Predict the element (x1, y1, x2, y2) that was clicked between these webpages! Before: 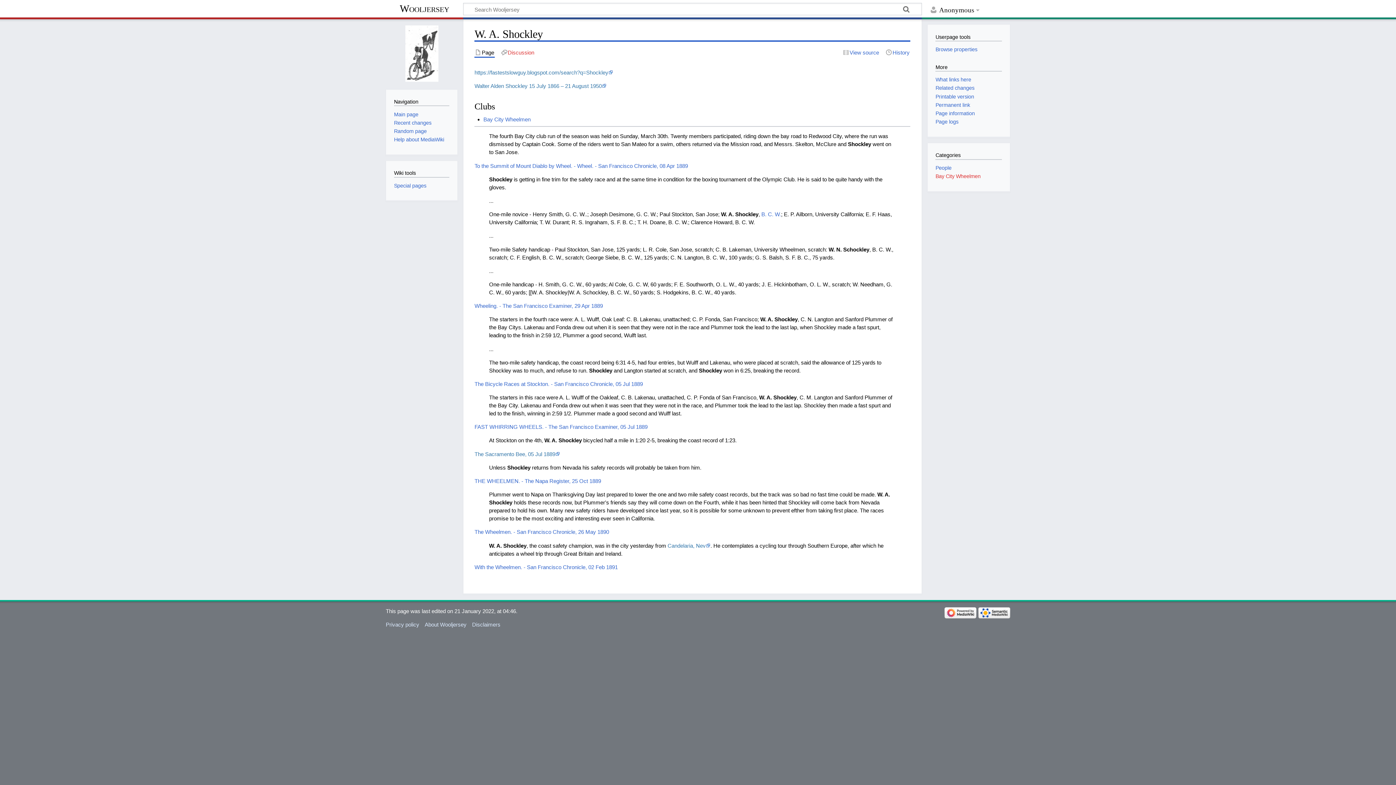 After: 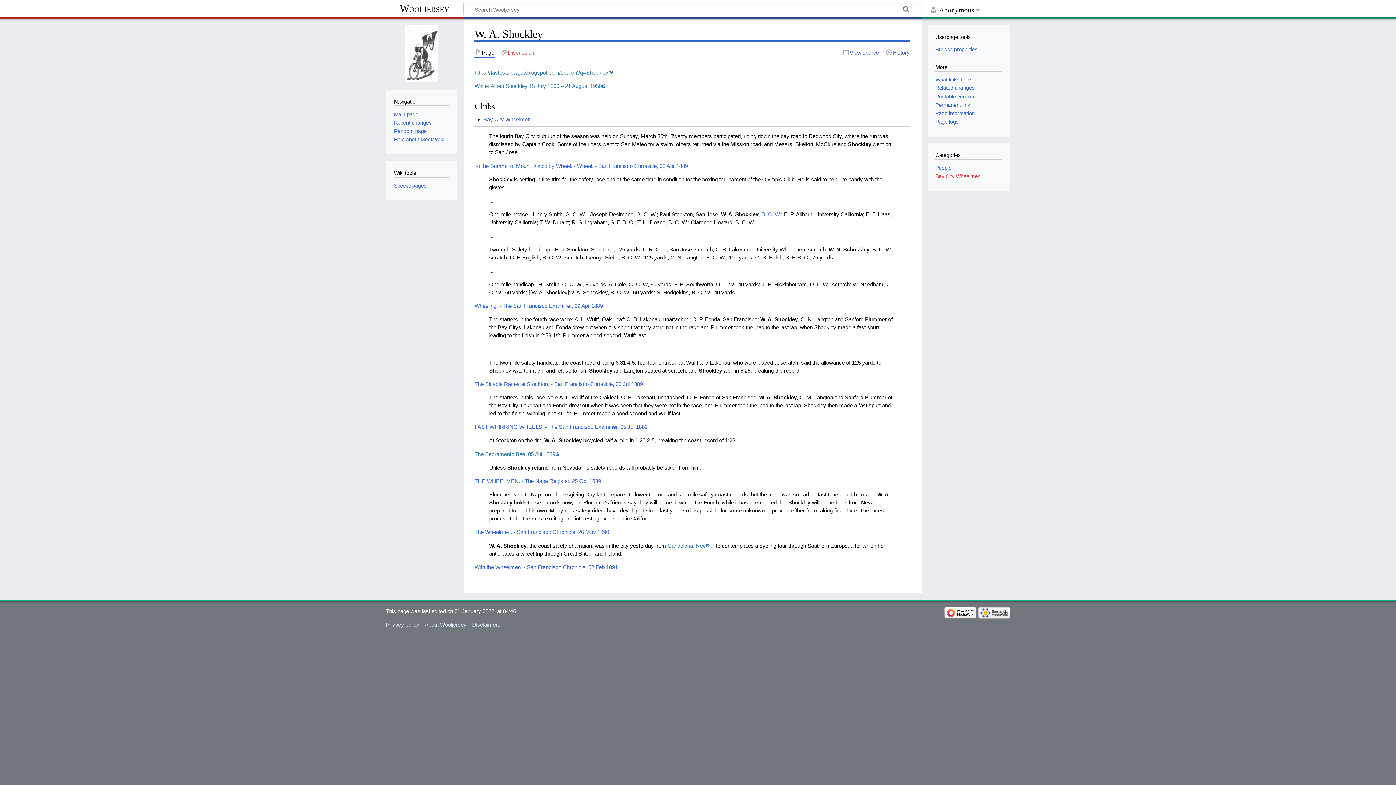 Action: label: Shockley bbox: (489, 176, 512, 182)